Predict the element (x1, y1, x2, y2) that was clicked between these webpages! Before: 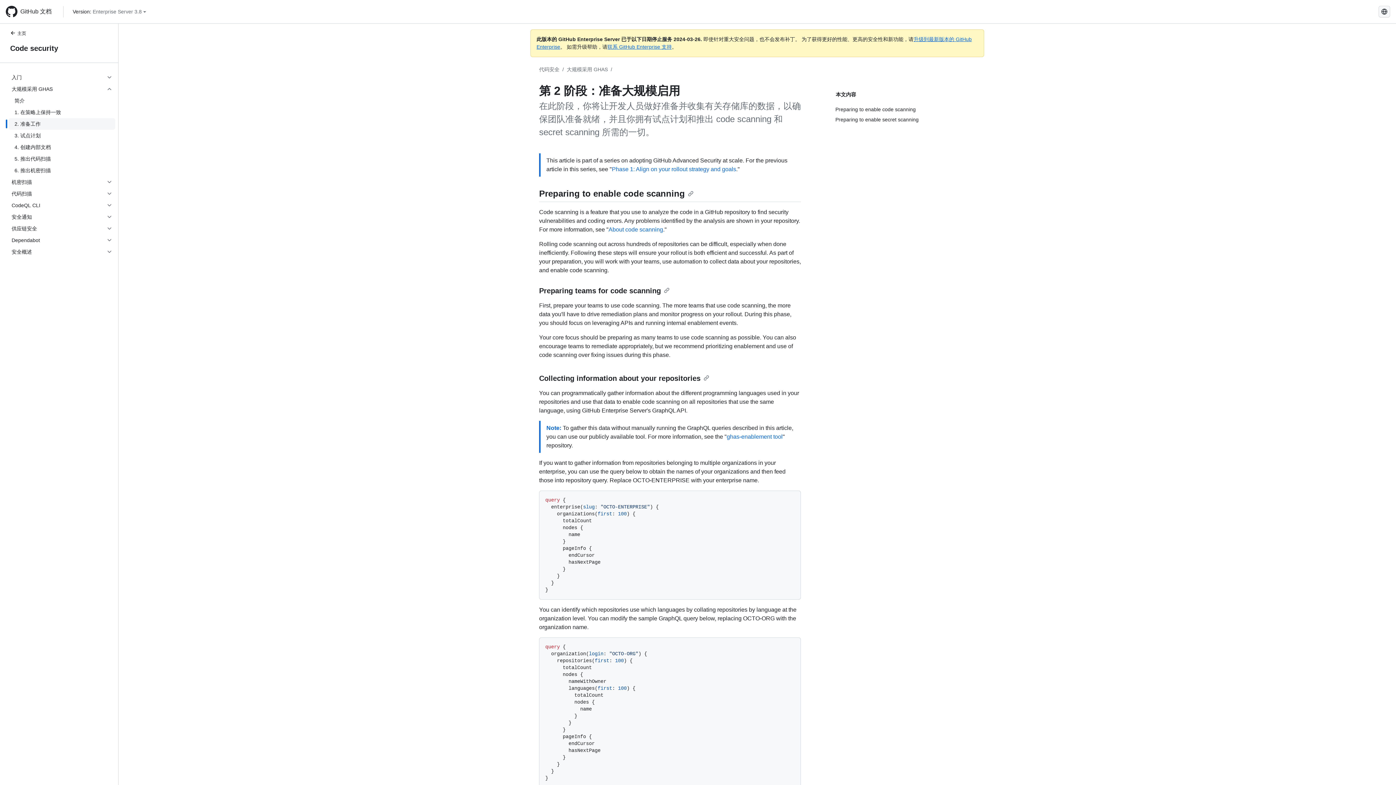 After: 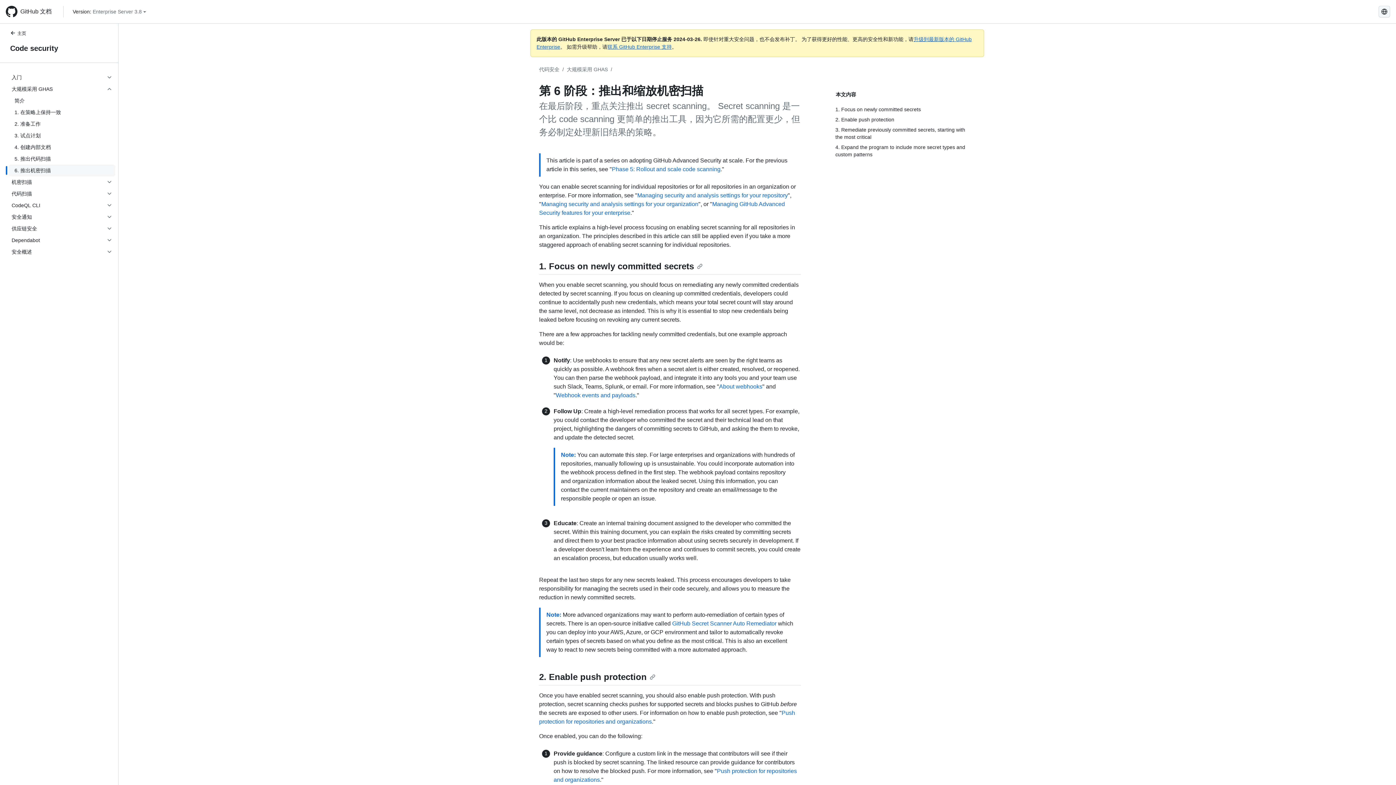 Action: label: 6. 推出机密扫描 bbox: (8, 164, 115, 176)